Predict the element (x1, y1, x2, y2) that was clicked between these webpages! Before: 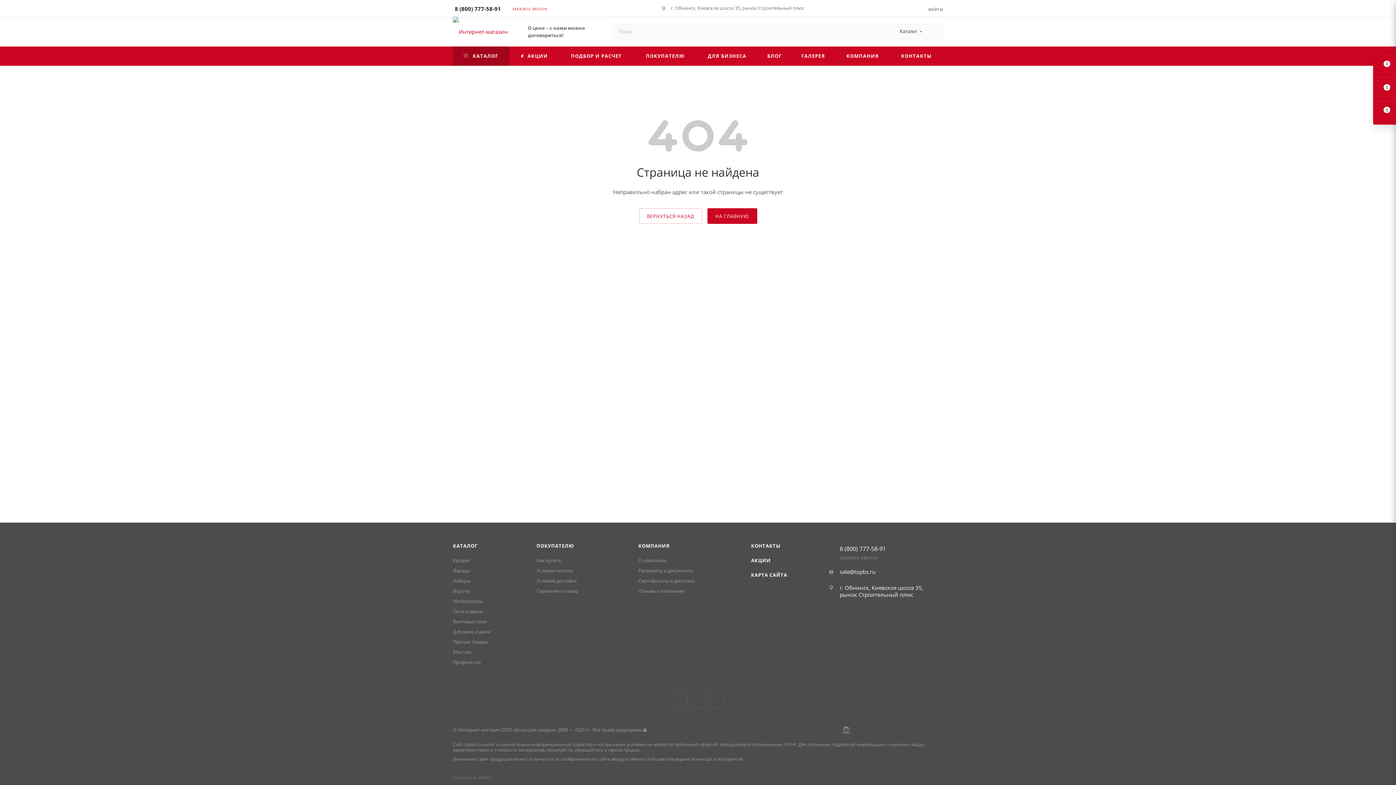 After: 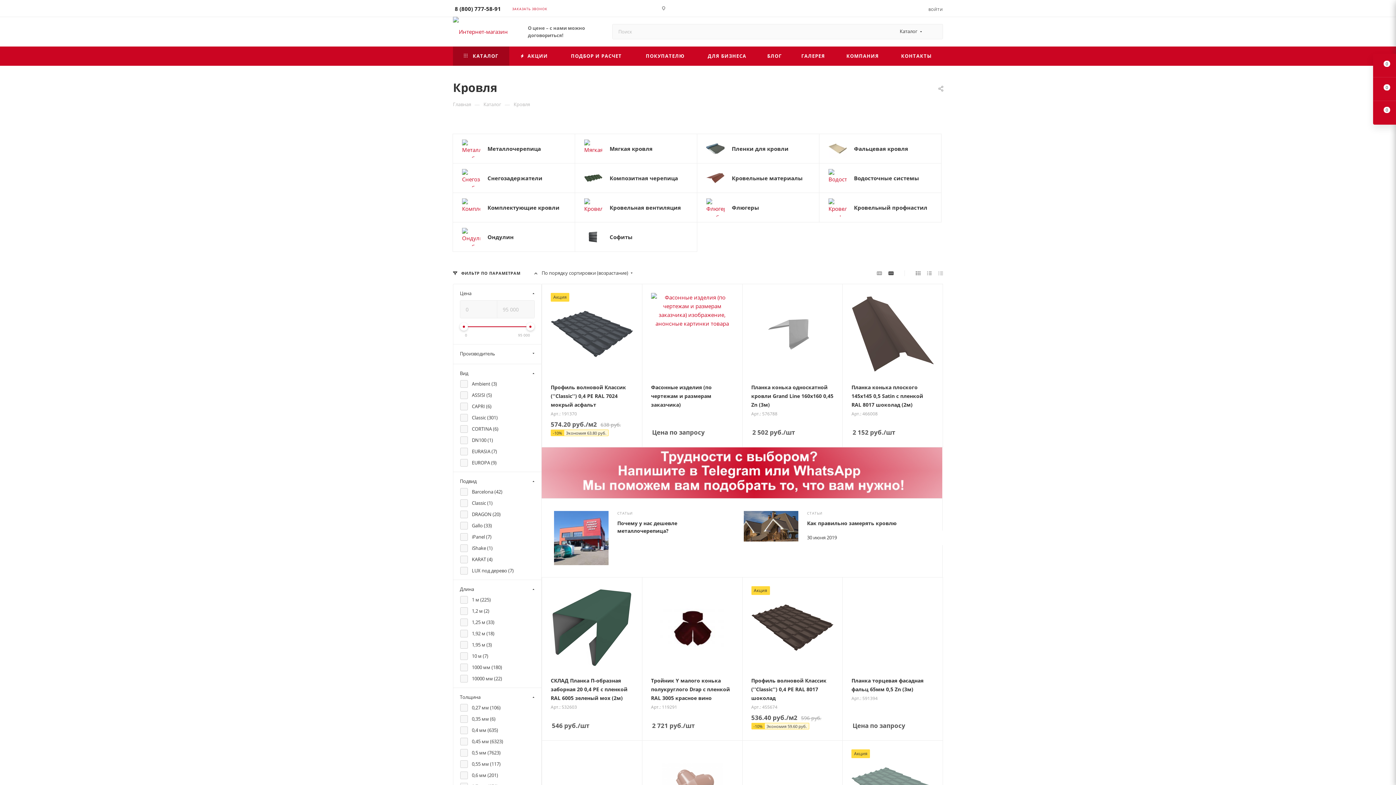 Action: bbox: (453, 557, 469, 564) label: Кровля